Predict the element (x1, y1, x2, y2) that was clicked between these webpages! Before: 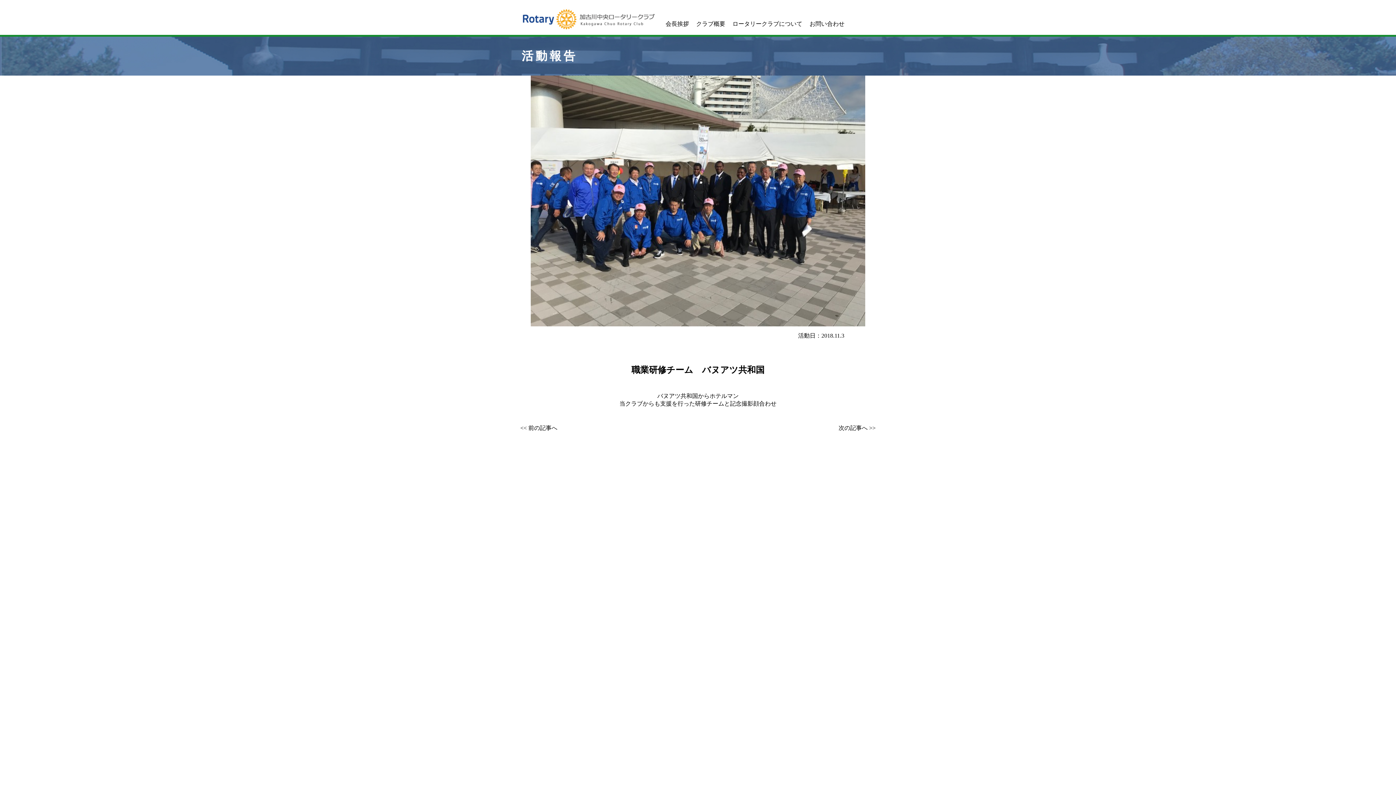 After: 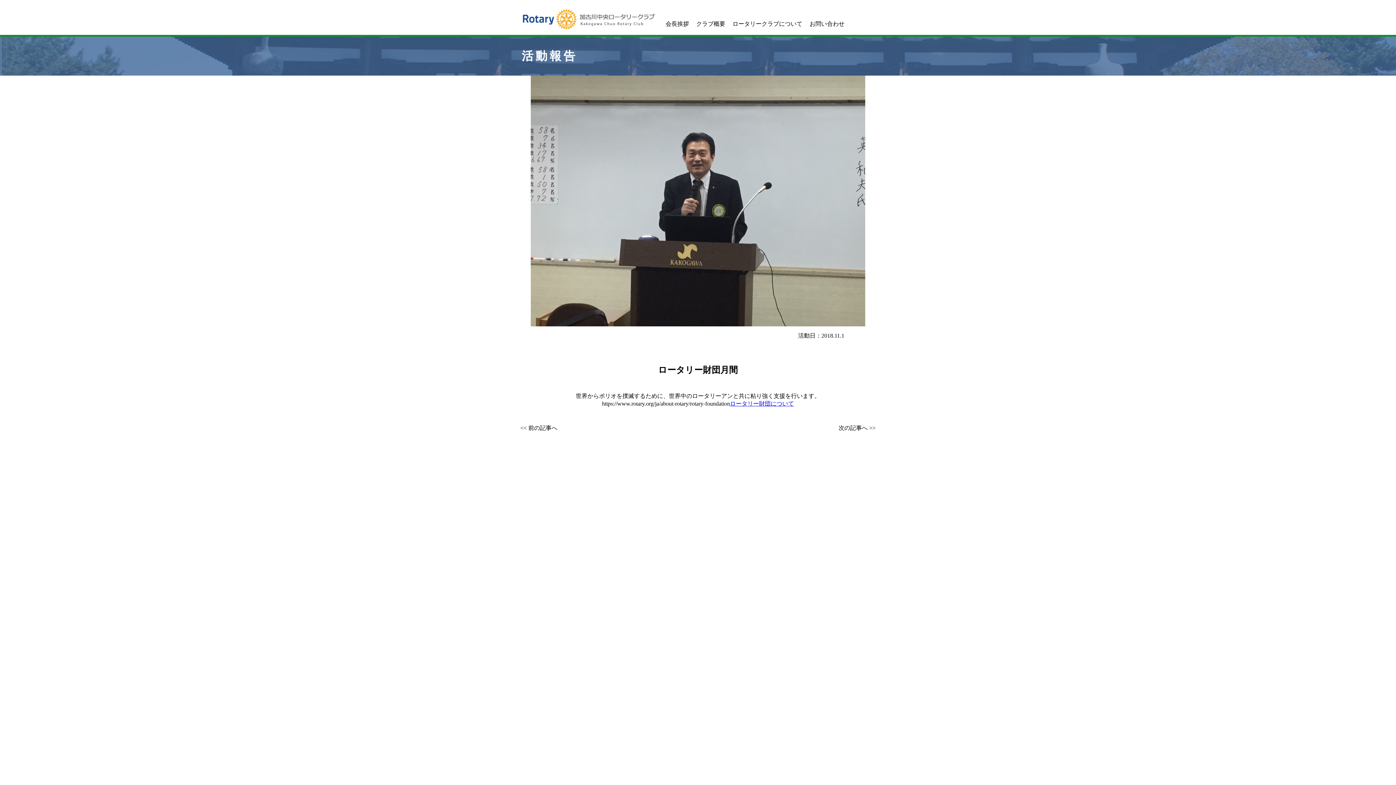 Action: bbox: (520, 424, 557, 431) label: << 前の記事へ